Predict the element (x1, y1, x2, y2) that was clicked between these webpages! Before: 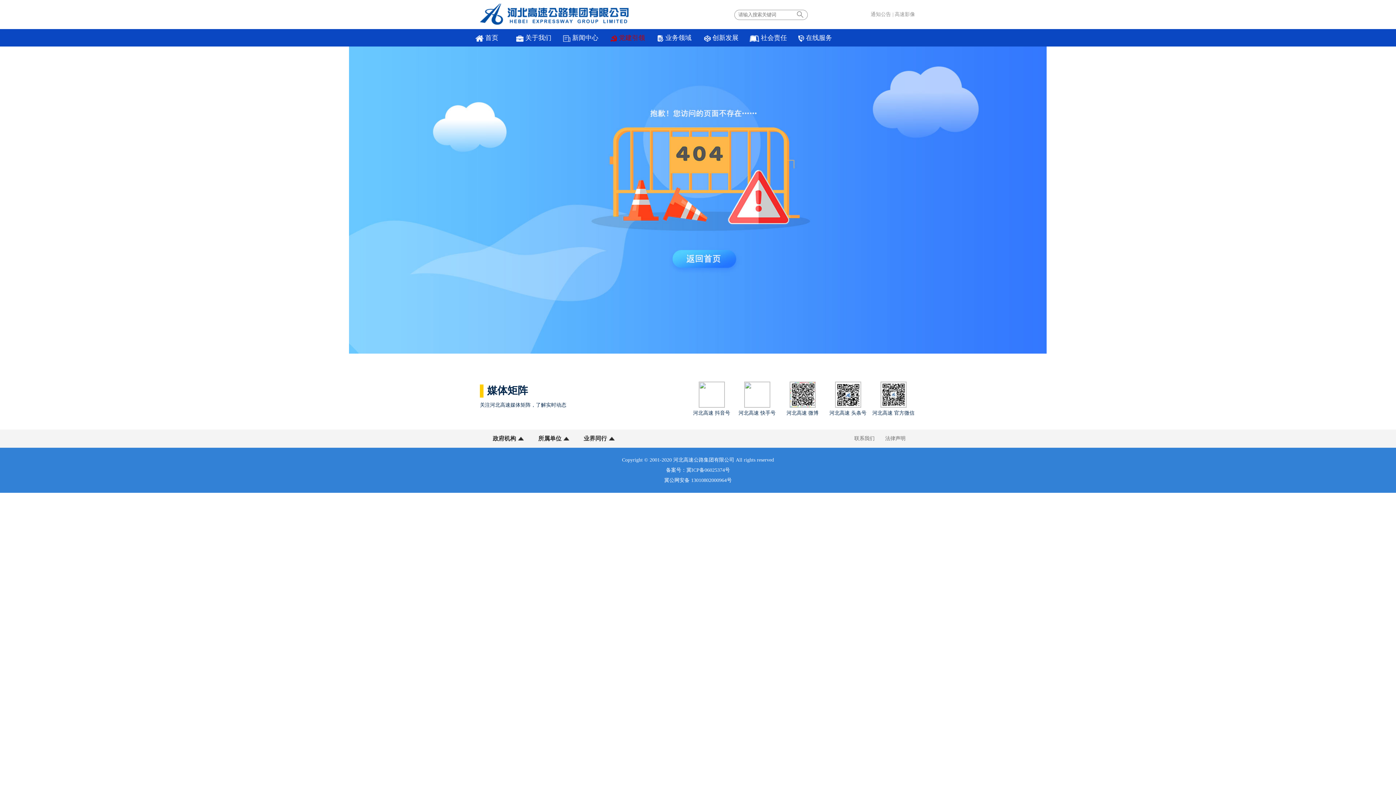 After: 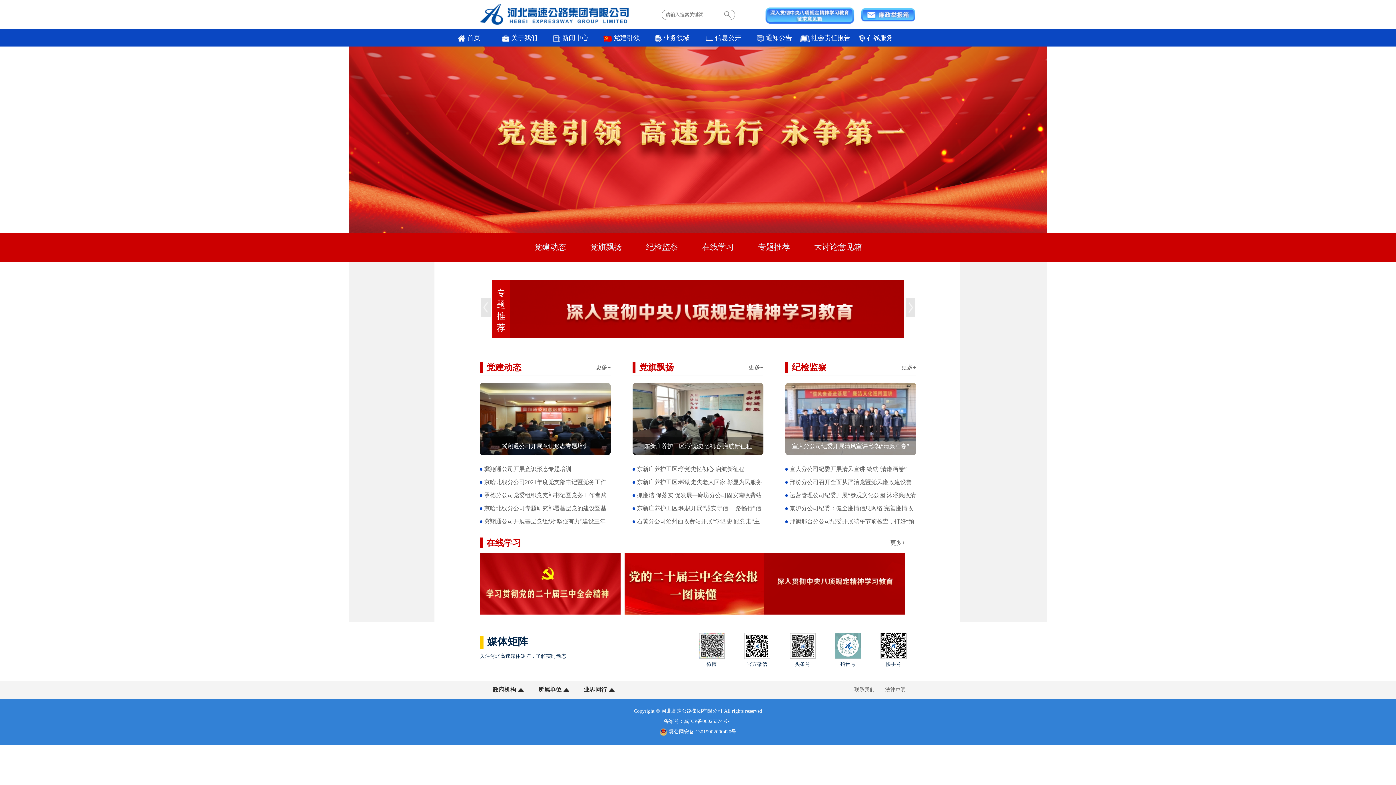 Action: label: 党建引领 bbox: (604, 29, 651, 46)